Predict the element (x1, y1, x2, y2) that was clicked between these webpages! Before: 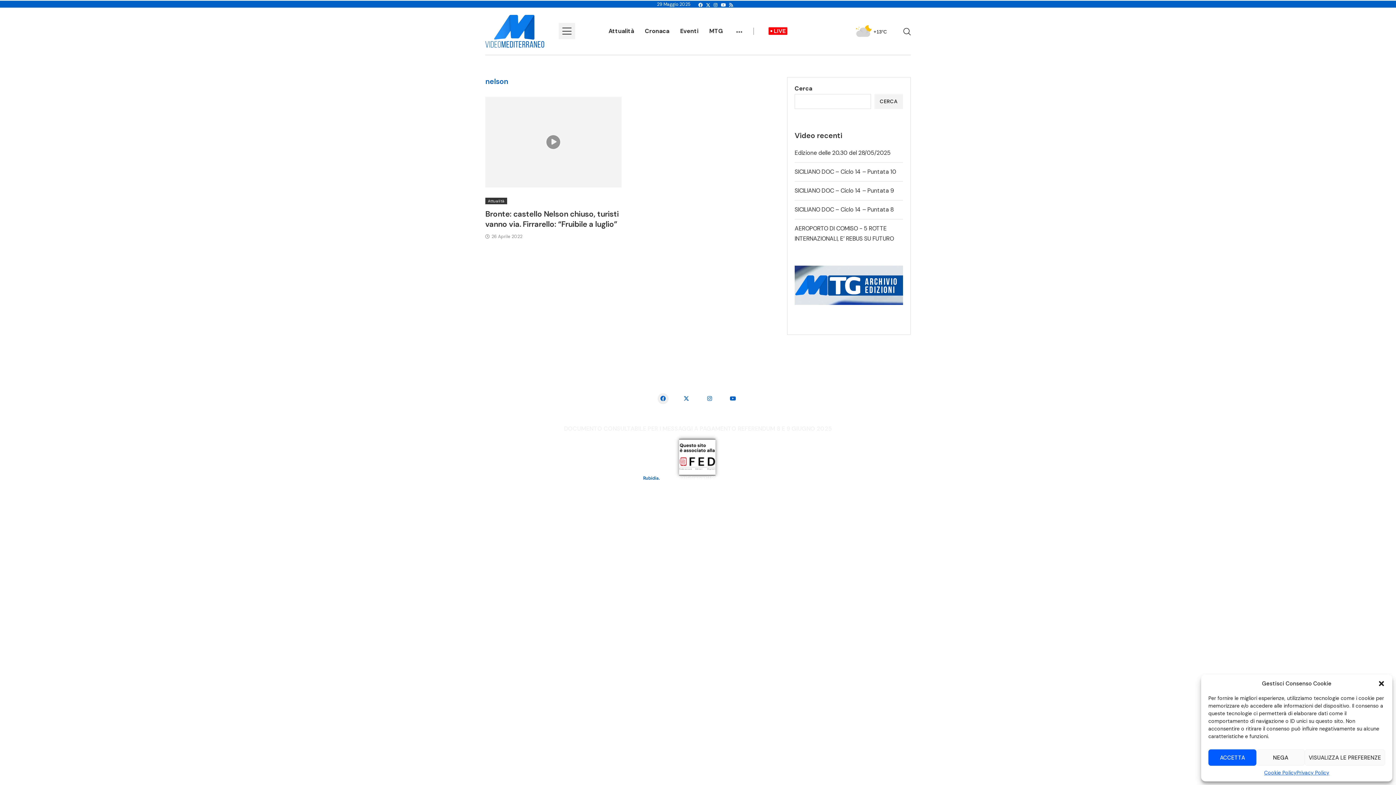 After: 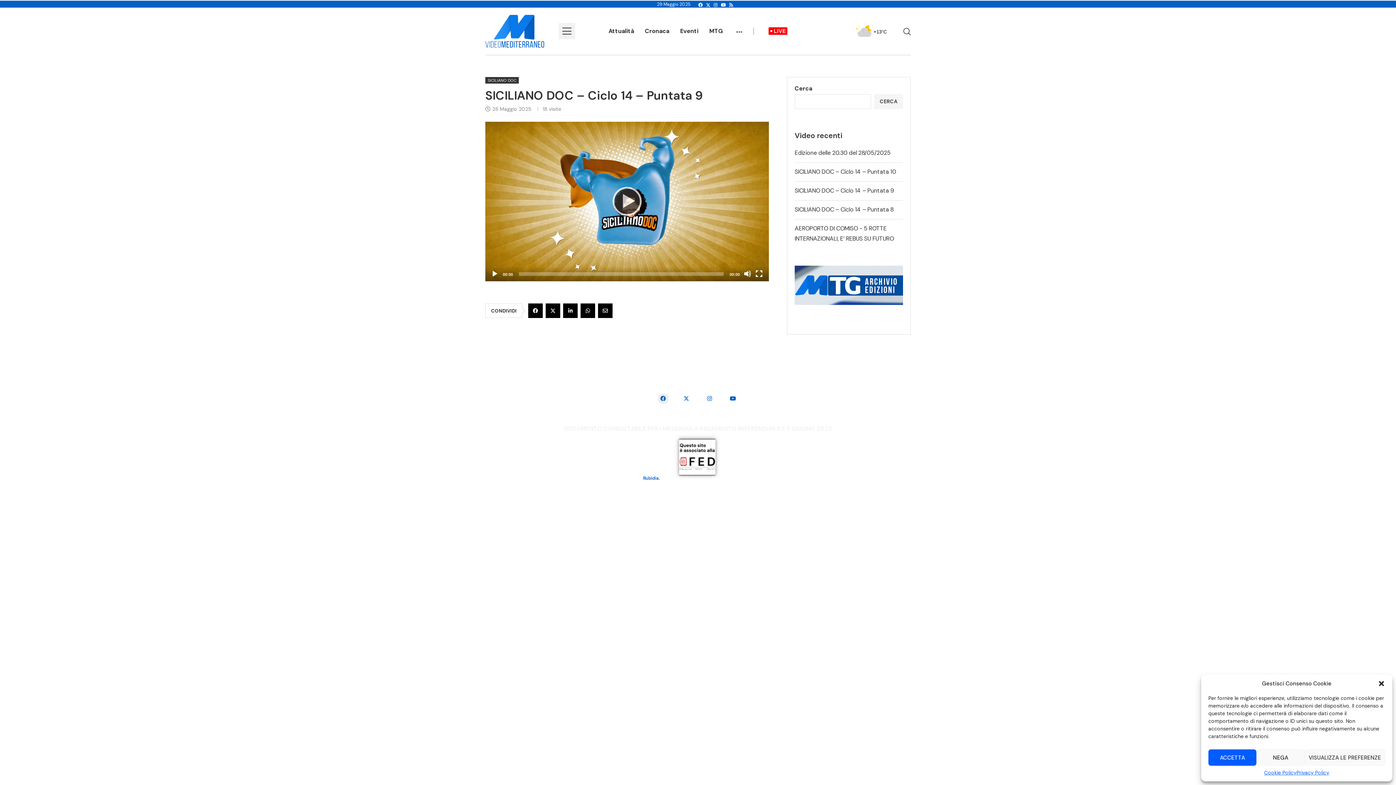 Action: label: SICILIANO DOC – Ciclo 14 – Puntata 9 bbox: (794, 186, 894, 194)